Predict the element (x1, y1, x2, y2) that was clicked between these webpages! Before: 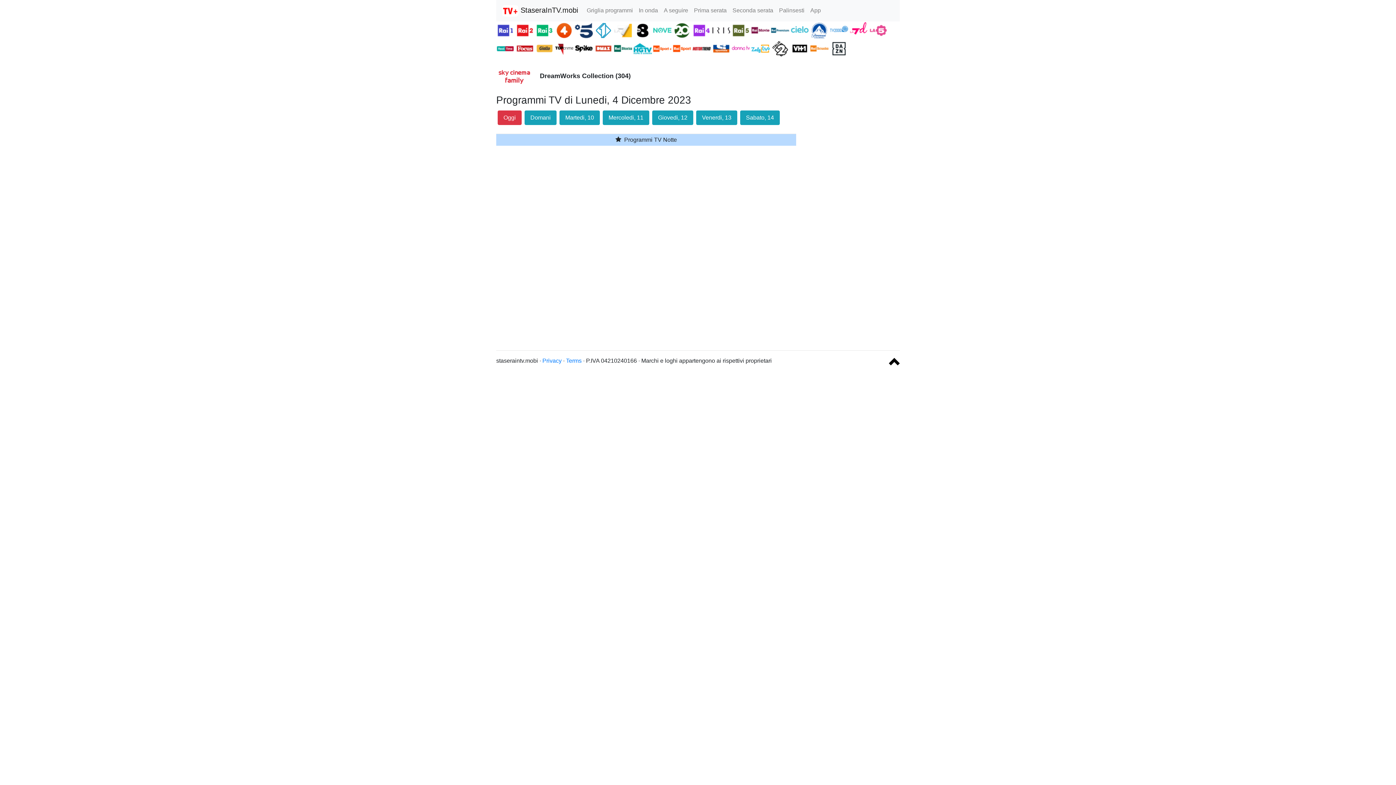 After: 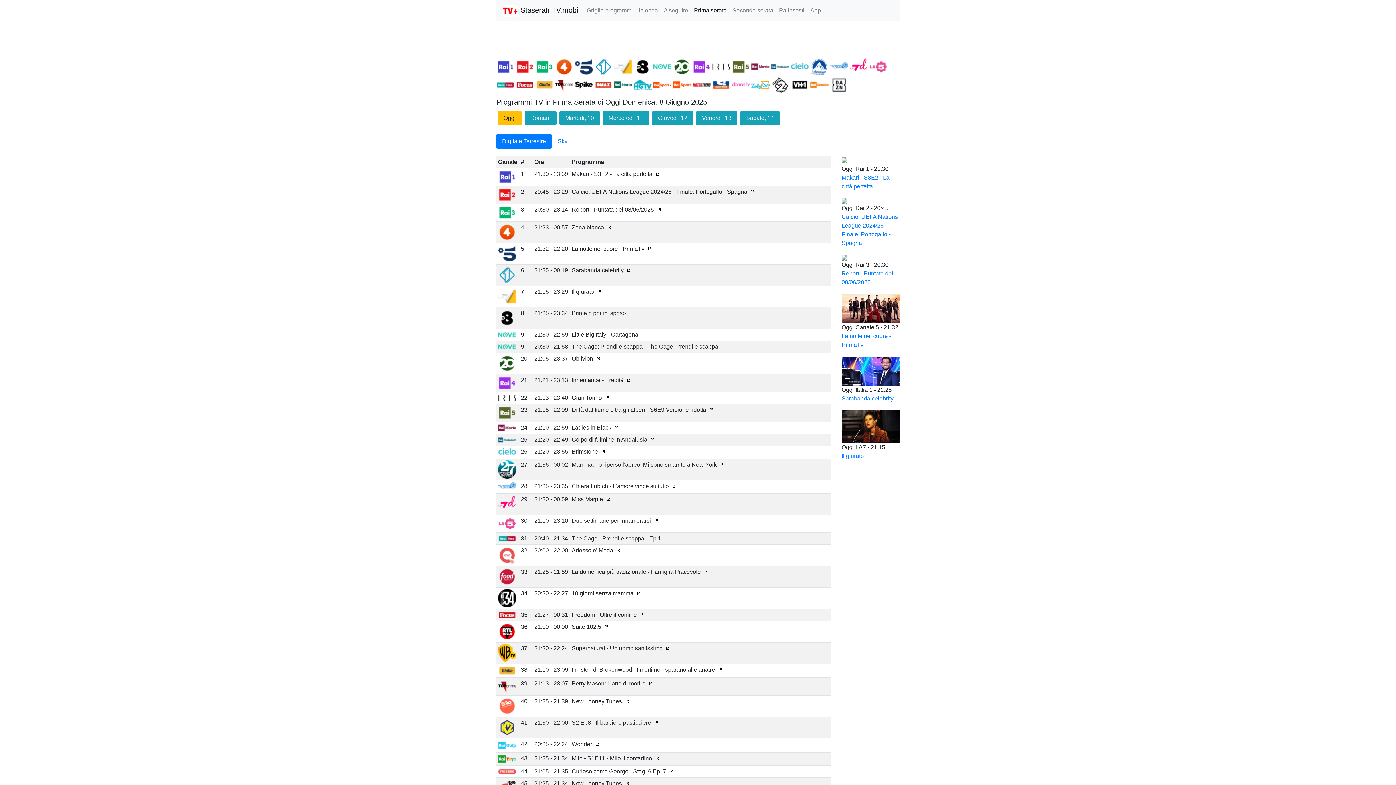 Action: label: Prima serata bbox: (691, 3, 729, 17)